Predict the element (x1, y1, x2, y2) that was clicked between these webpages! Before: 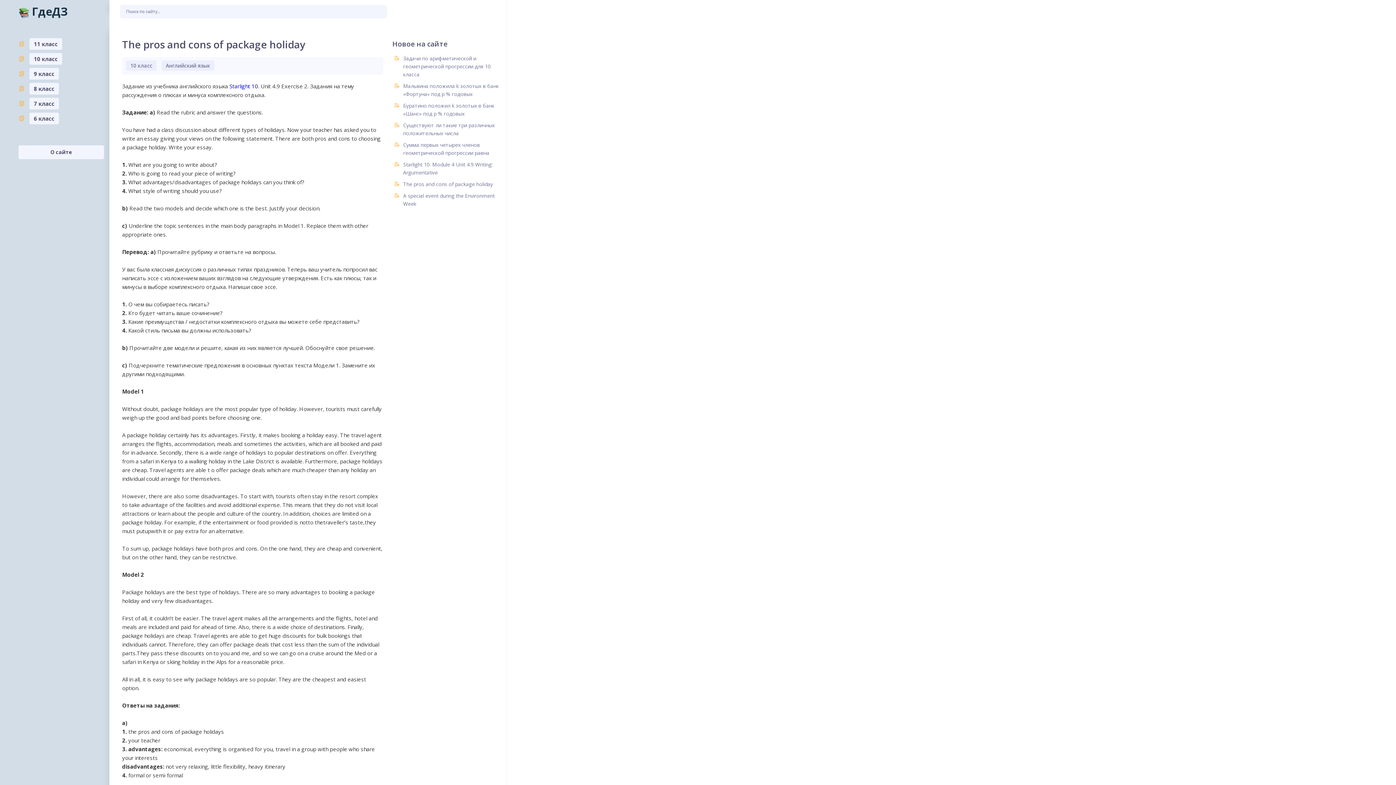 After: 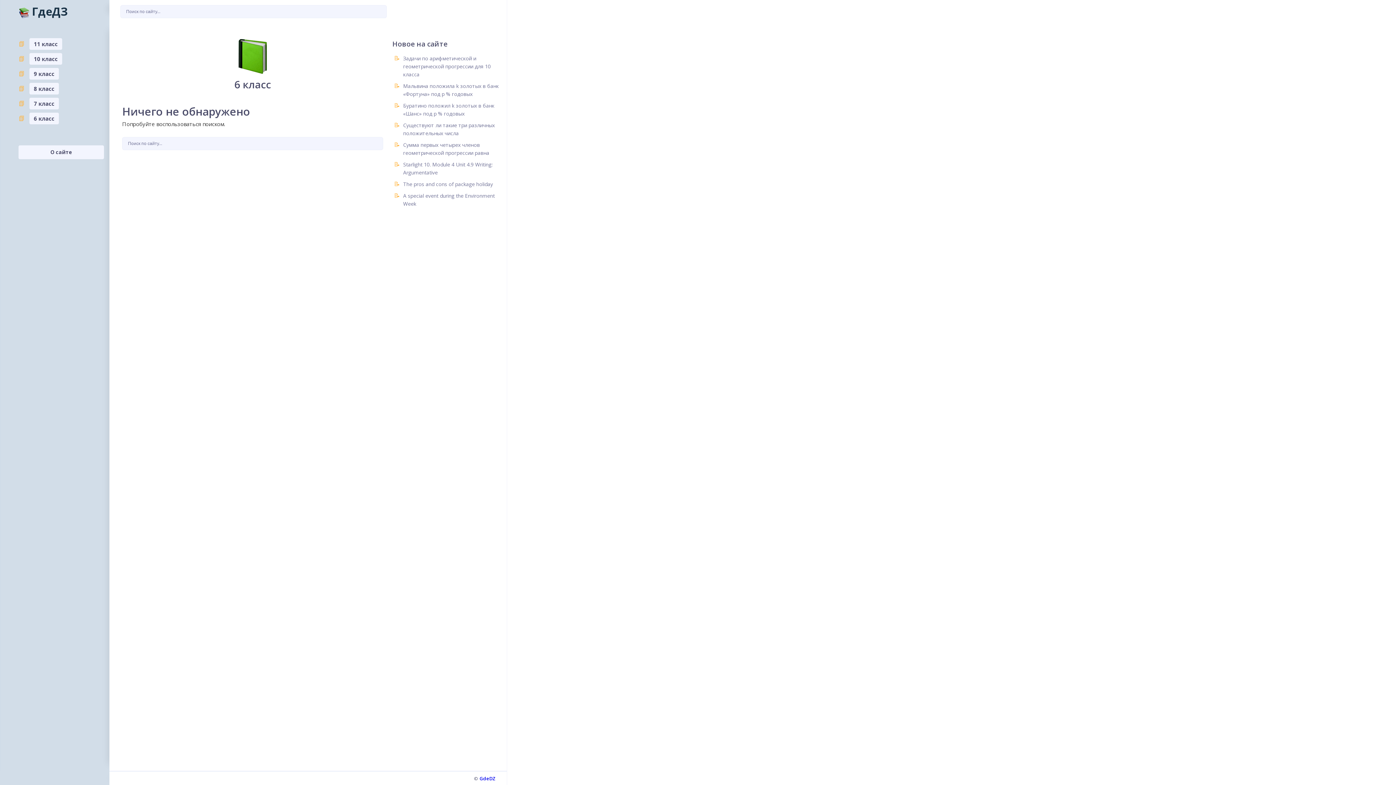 Action: bbox: (29, 112, 58, 124) label: 6 класс